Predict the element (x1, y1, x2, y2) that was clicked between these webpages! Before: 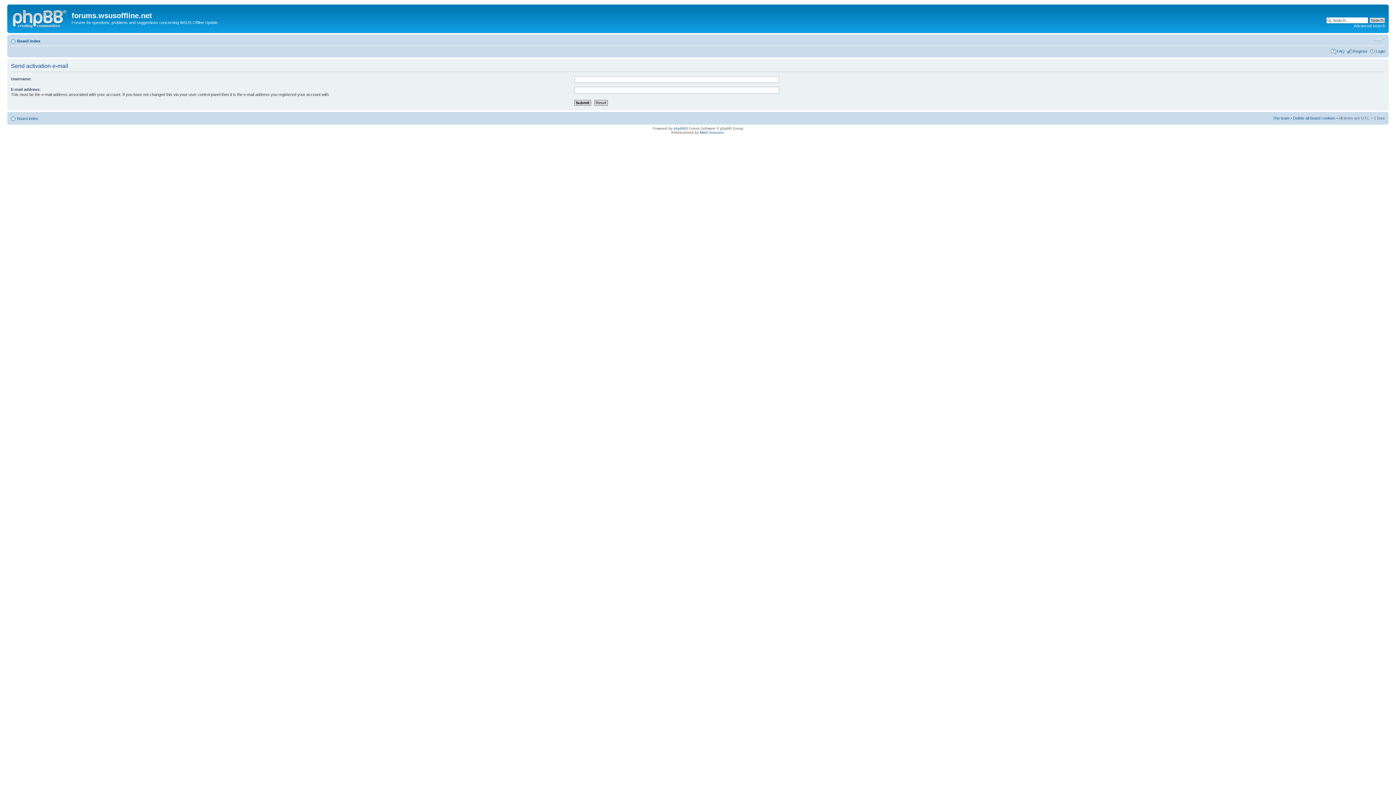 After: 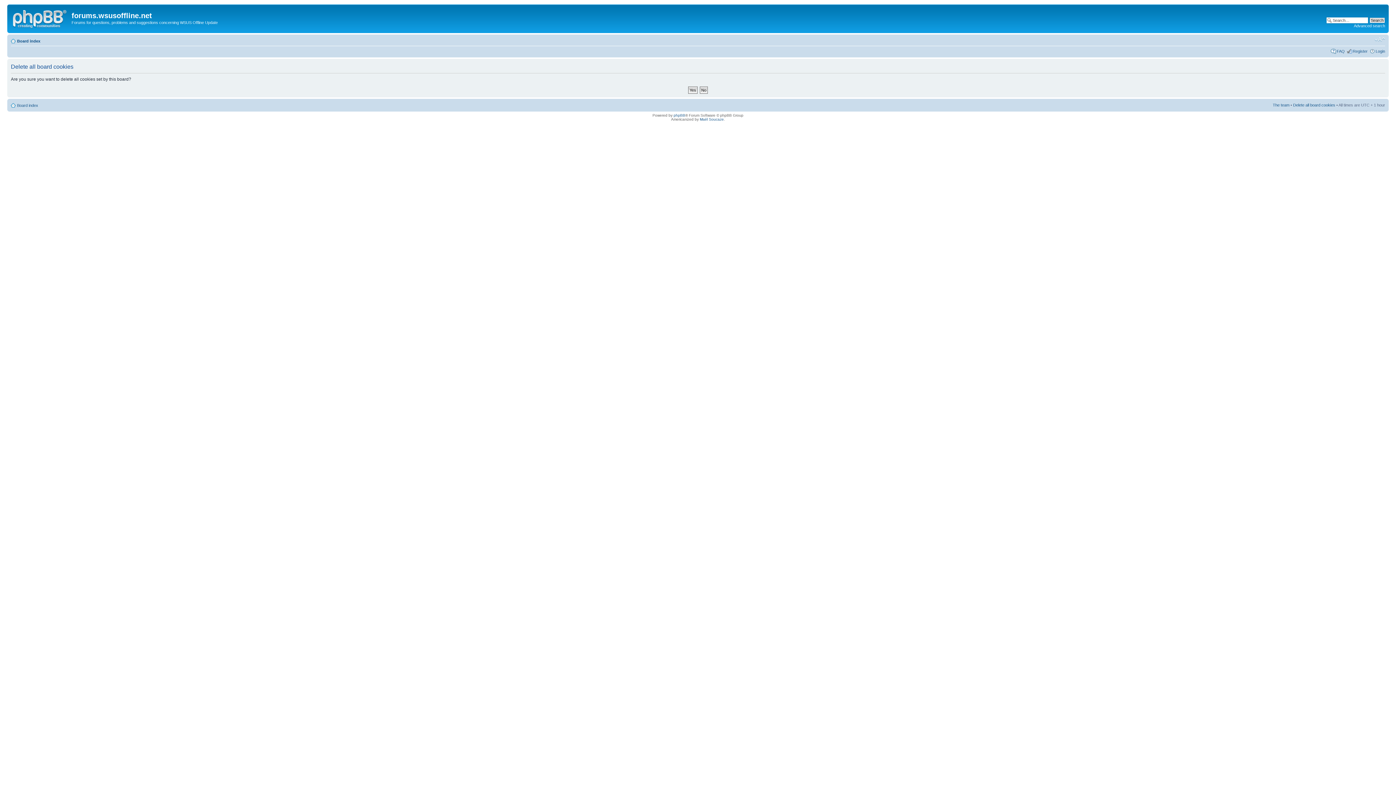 Action: bbox: (1293, 115, 1335, 120) label: Delete all board cookies